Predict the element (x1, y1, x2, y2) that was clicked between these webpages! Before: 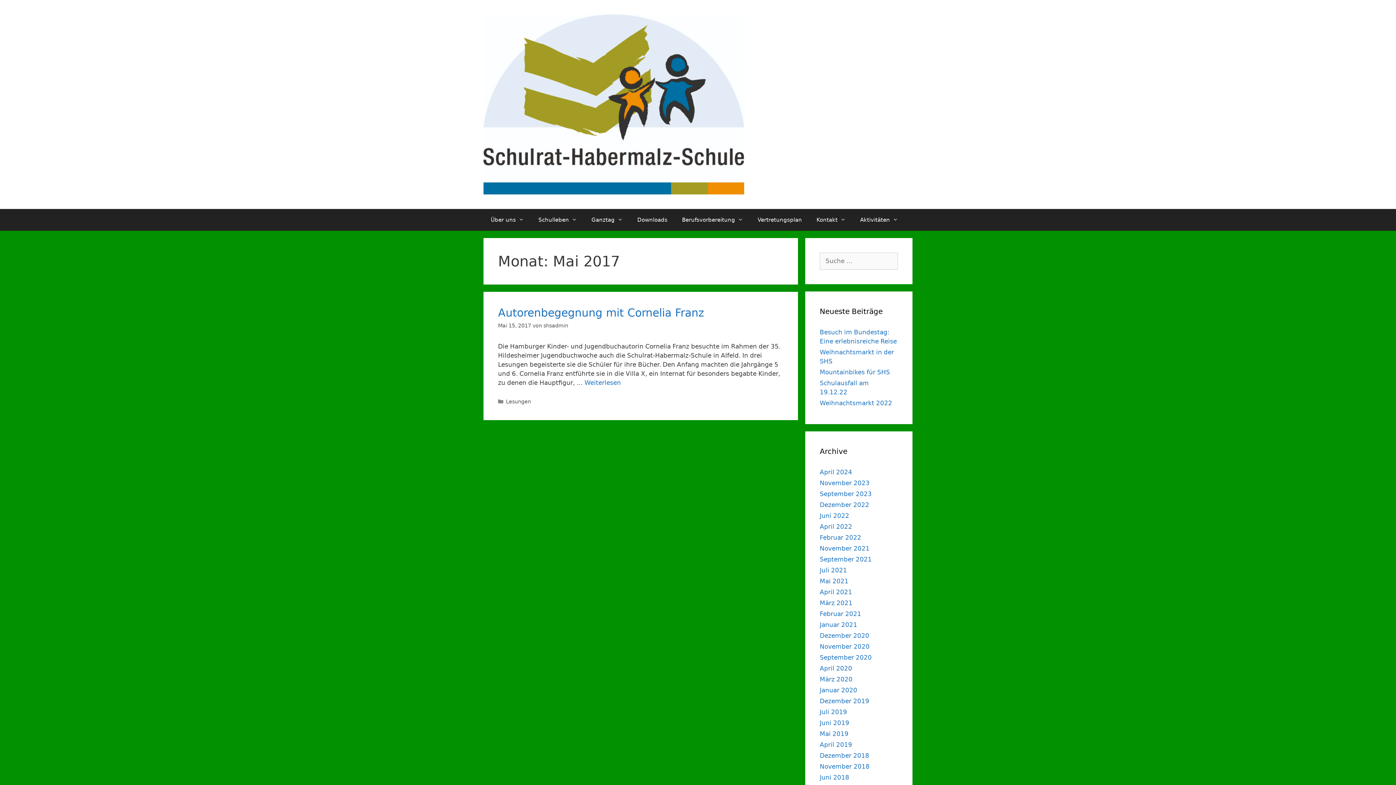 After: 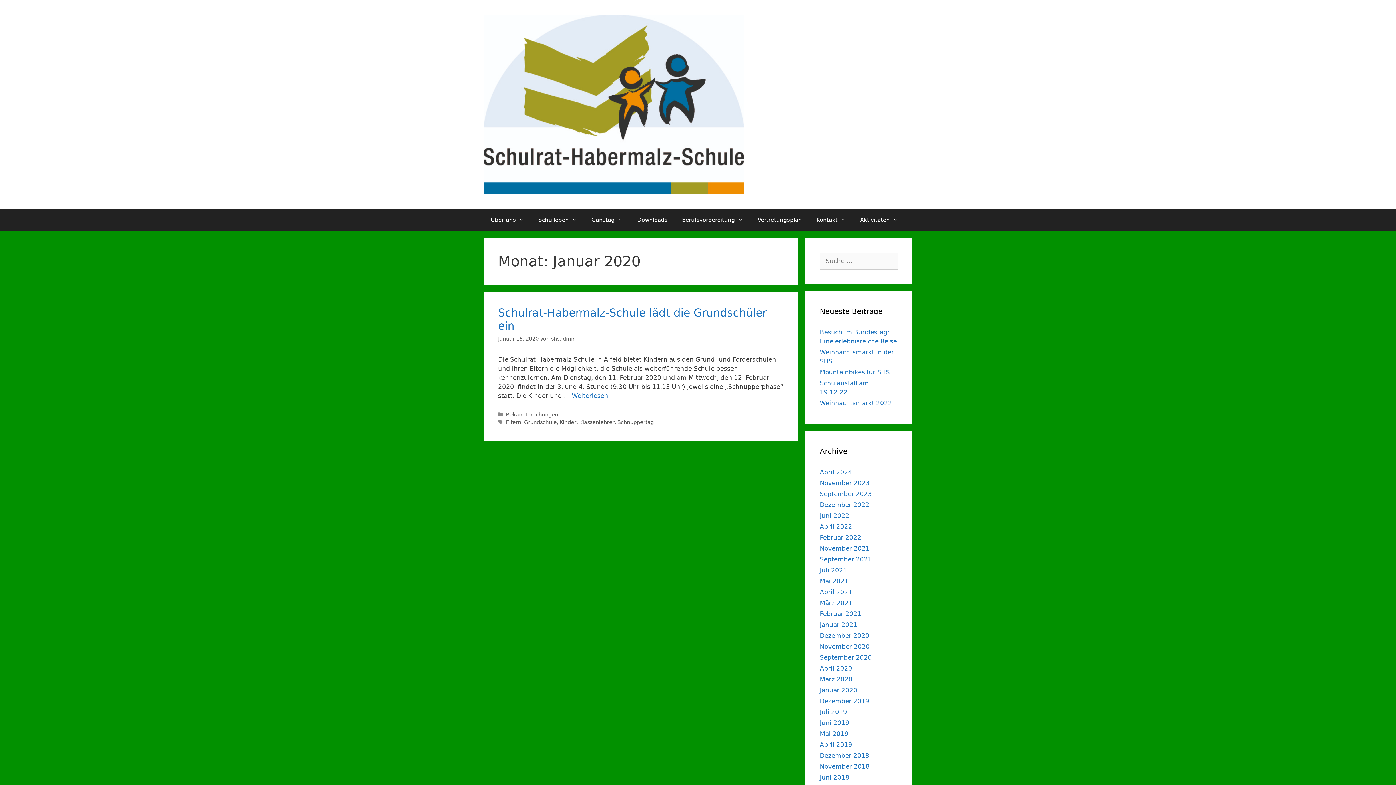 Action: bbox: (820, 686, 857, 694) label: Januar 2020